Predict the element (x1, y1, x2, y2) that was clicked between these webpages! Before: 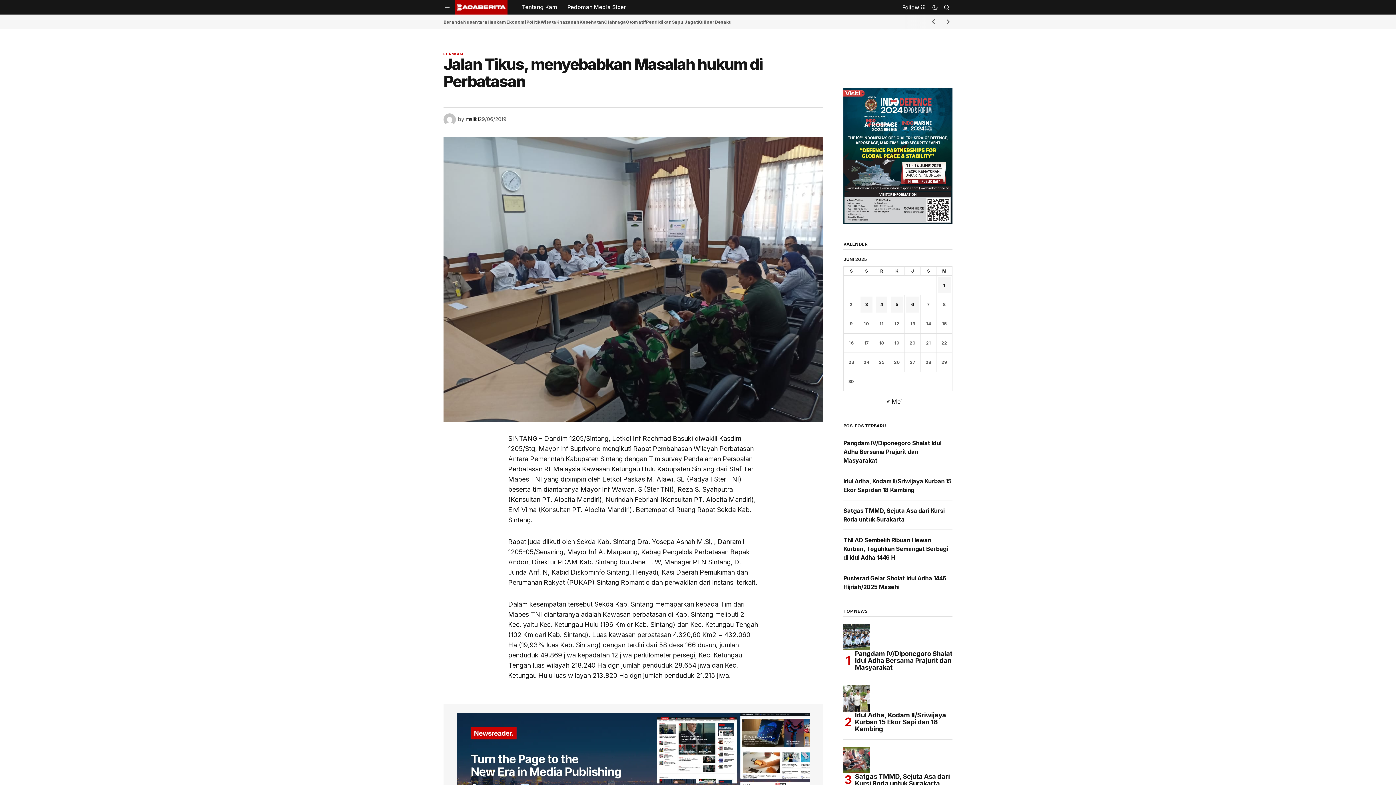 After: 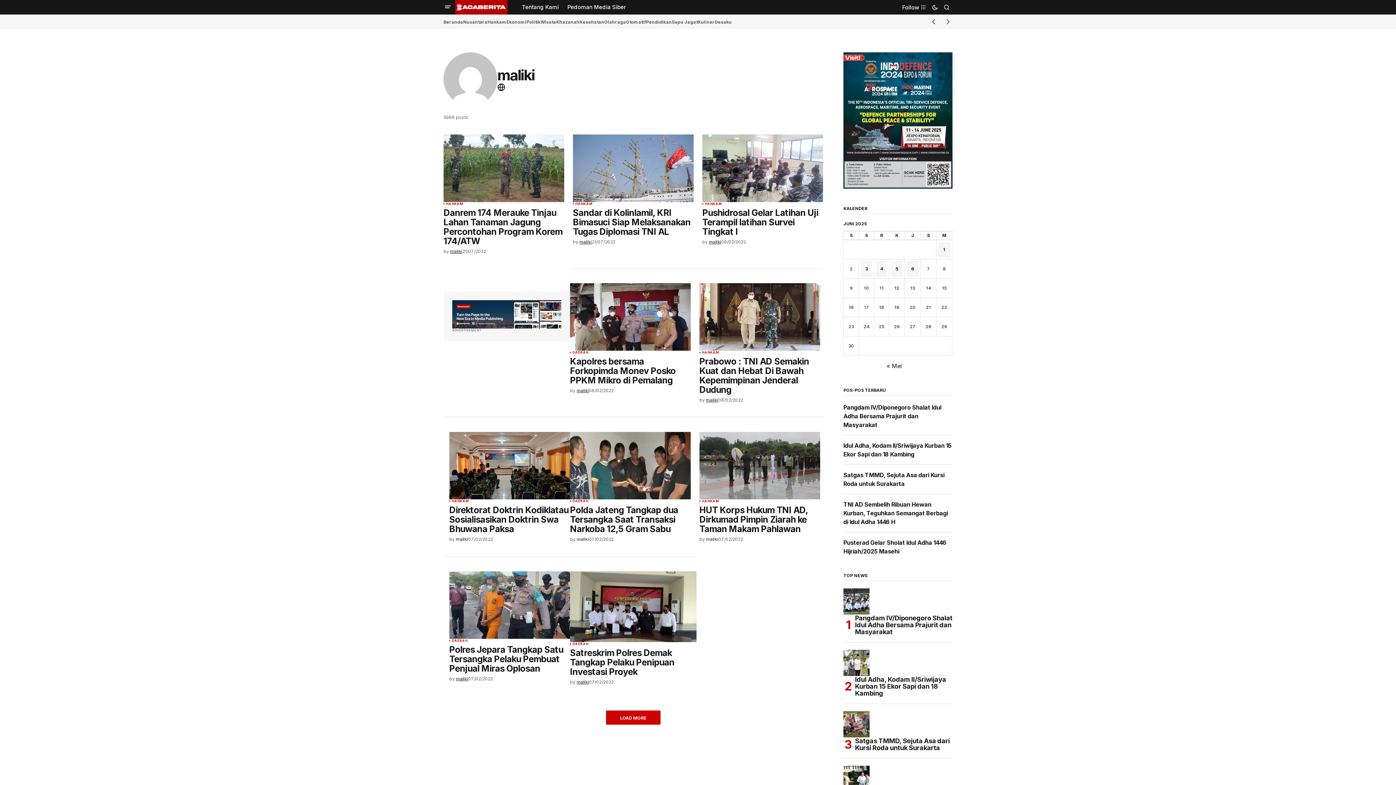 Action: bbox: (465, 116, 478, 121) label: maliki